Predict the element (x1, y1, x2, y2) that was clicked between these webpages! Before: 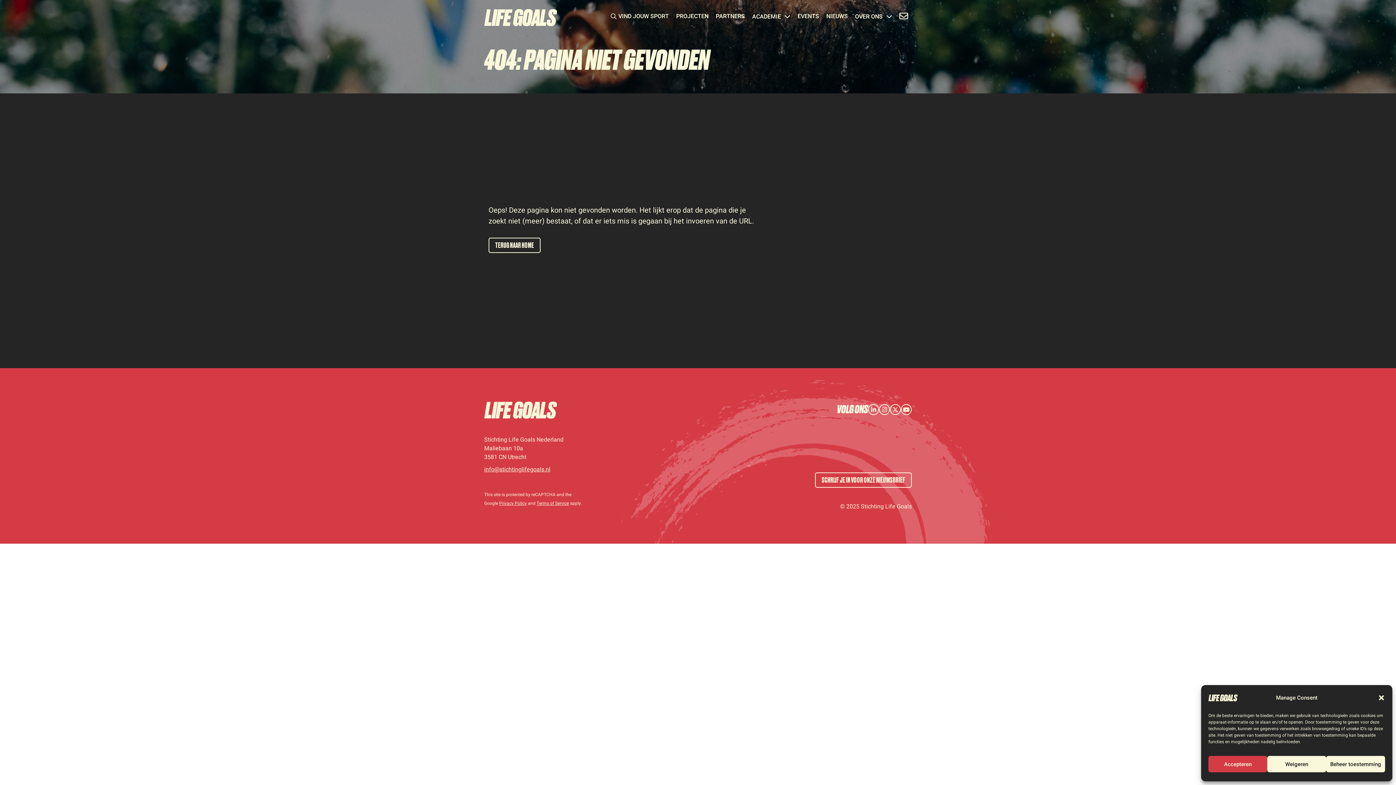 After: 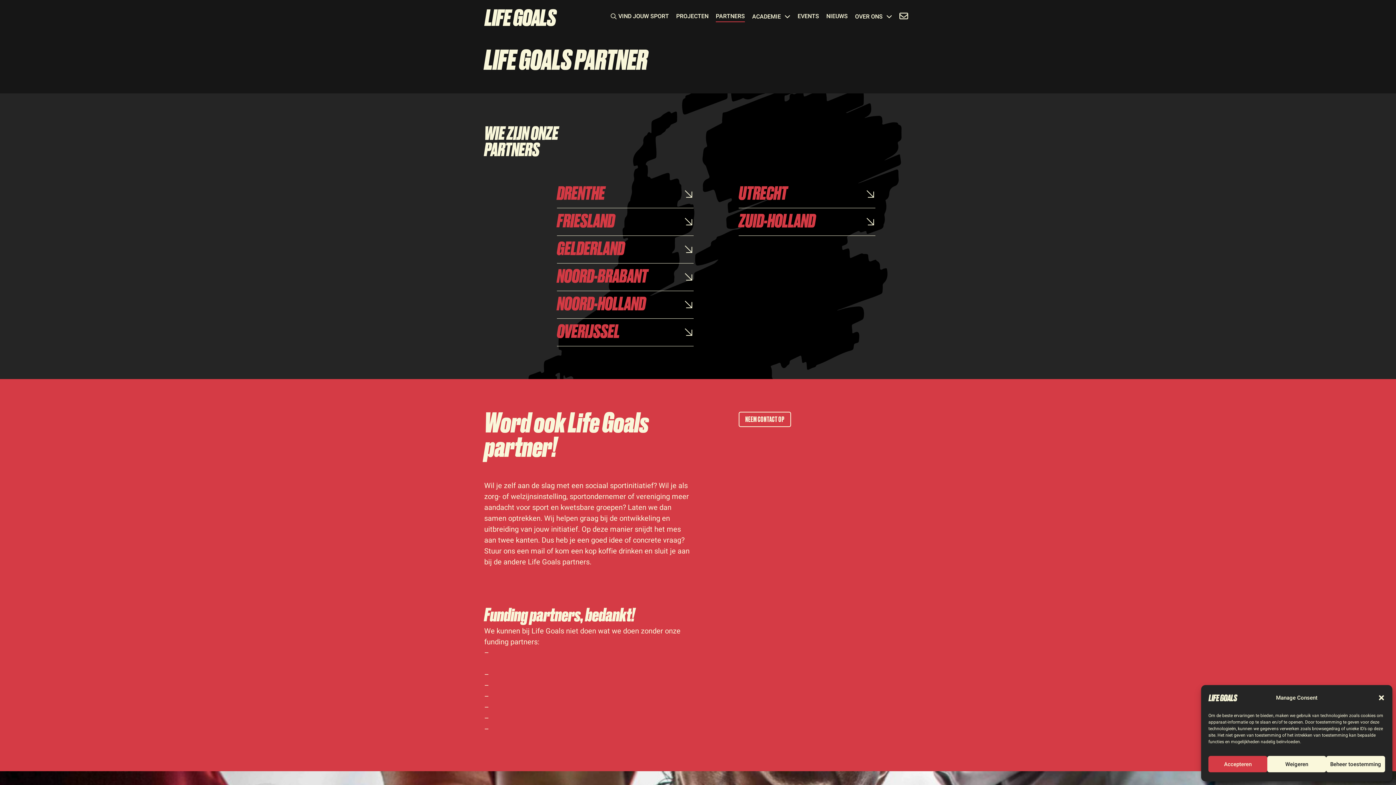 Action: bbox: (716, 13, 745, 22) label: PARTNERS